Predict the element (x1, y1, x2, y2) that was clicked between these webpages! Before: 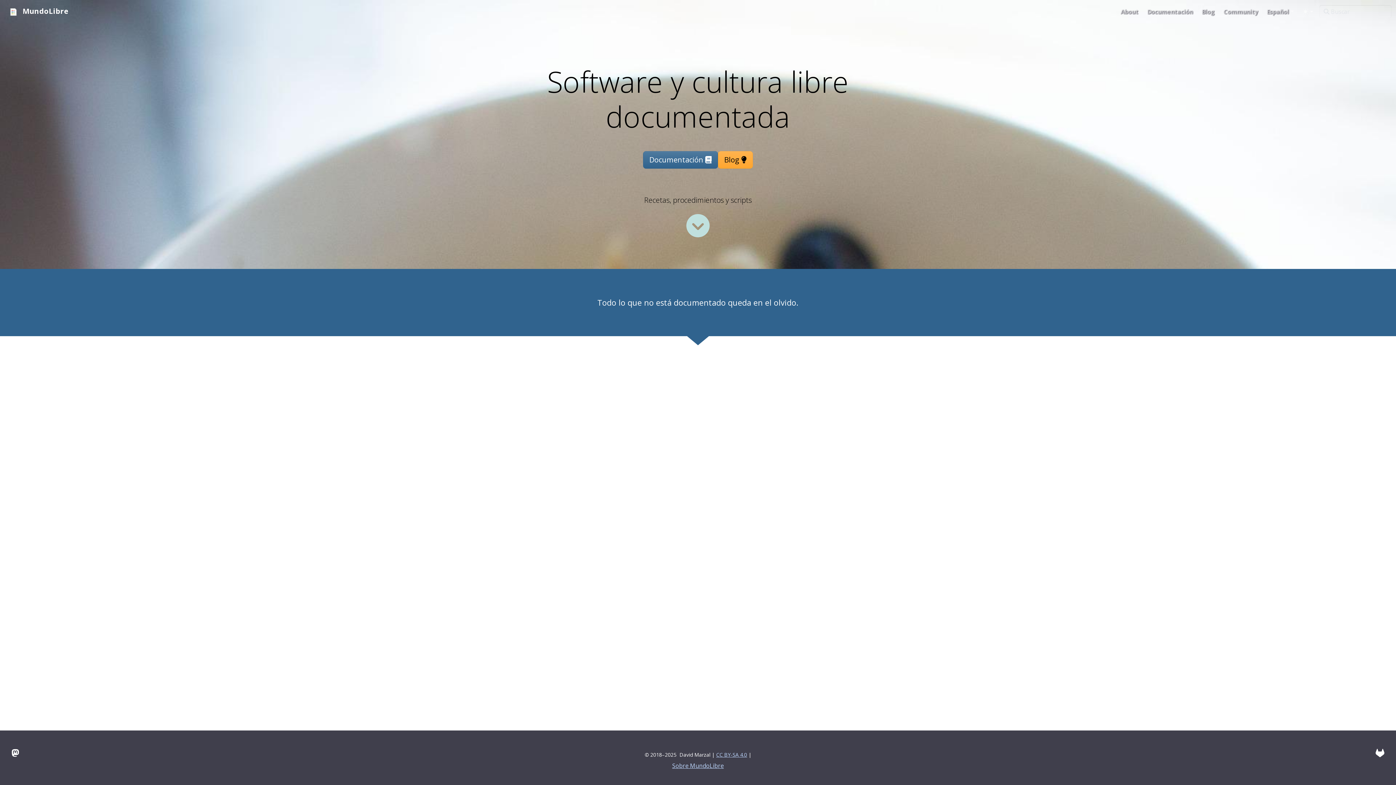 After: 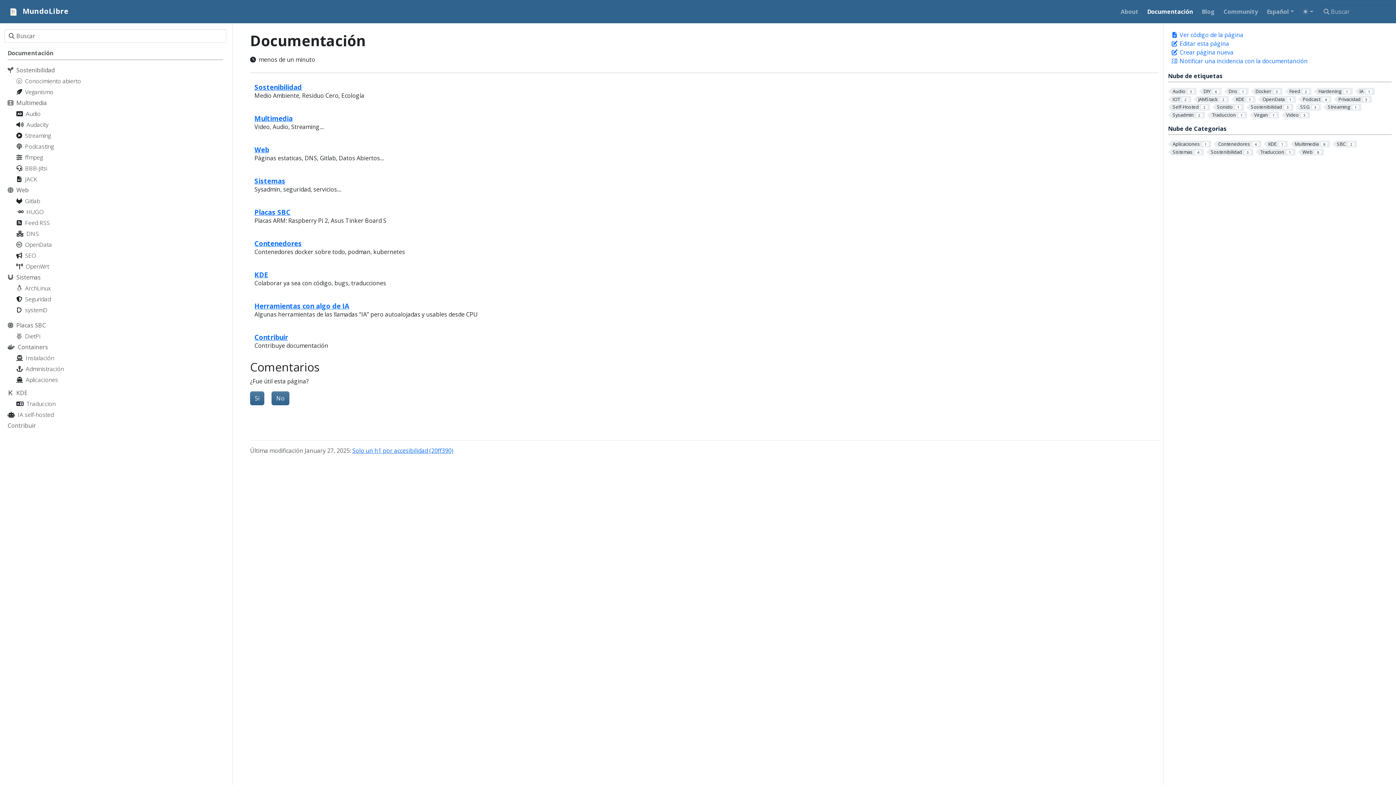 Action: bbox: (1144, 4, 1196, 18) label: Documentación